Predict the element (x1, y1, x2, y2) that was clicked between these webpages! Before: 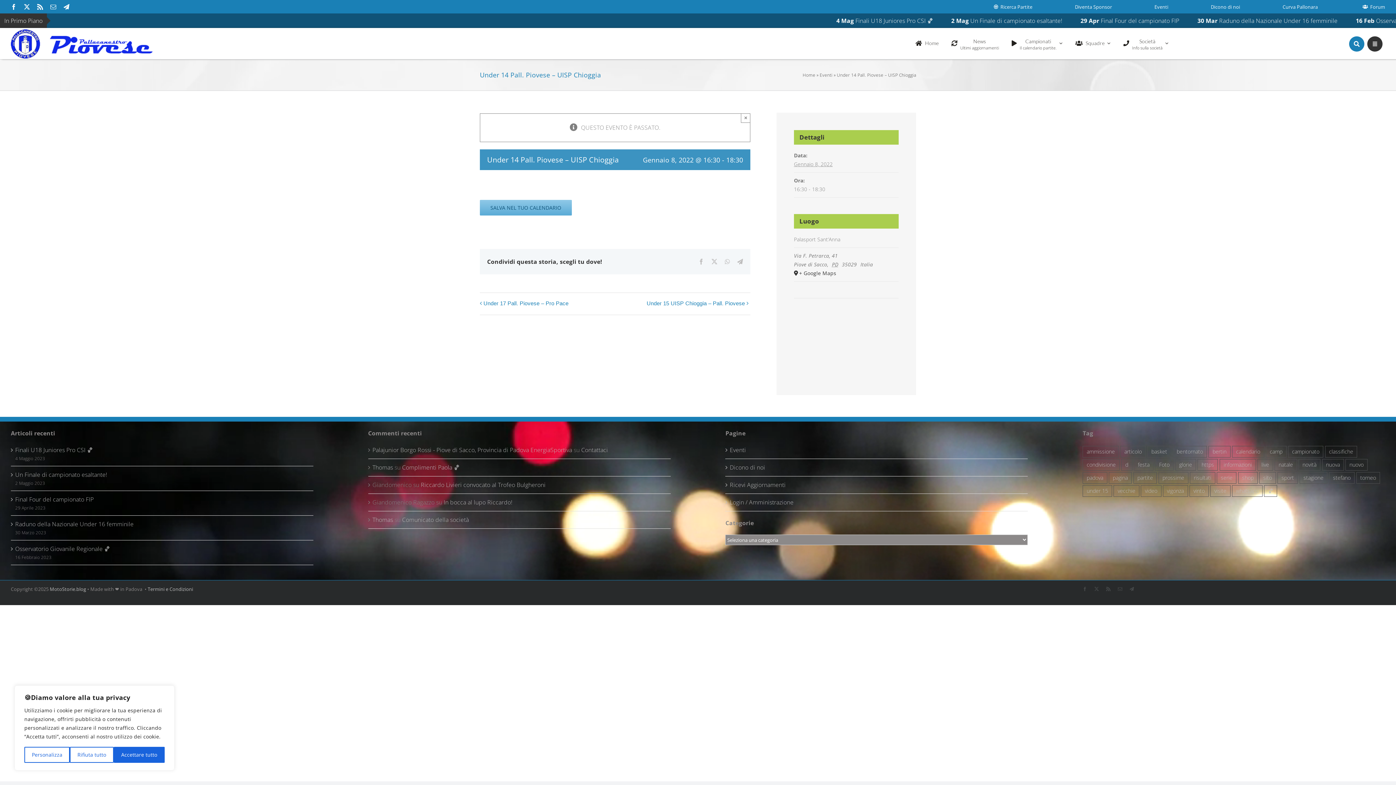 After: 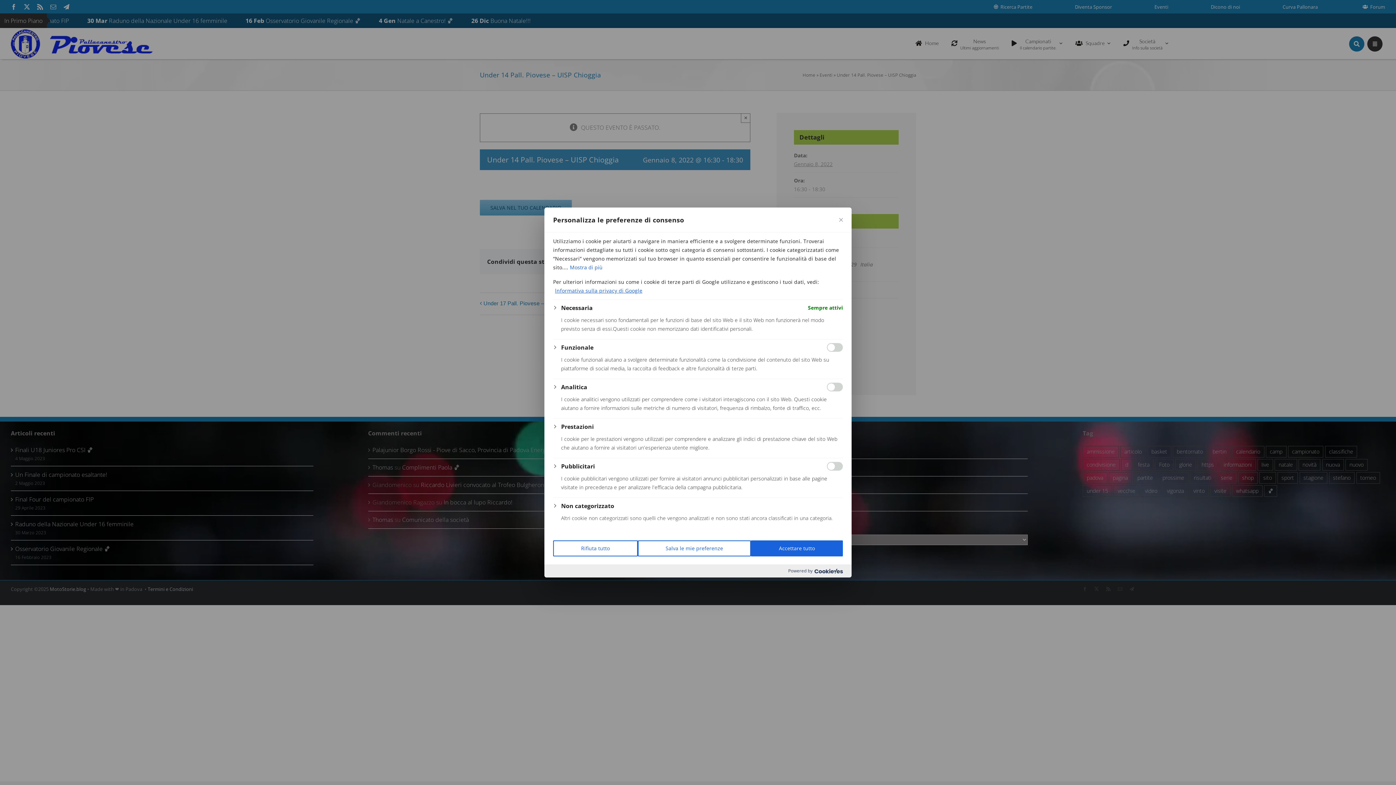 Action: label: Personalizza bbox: (24, 747, 69, 763)